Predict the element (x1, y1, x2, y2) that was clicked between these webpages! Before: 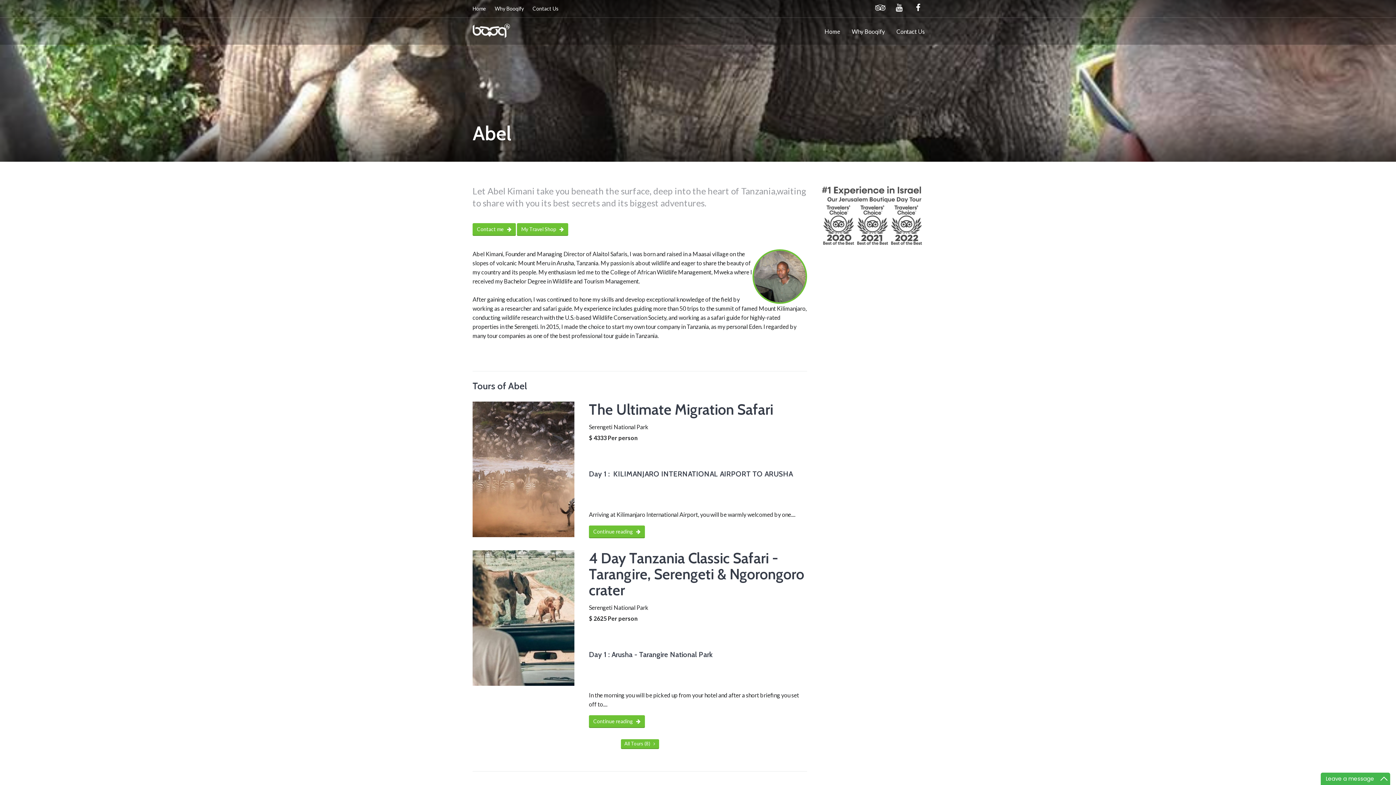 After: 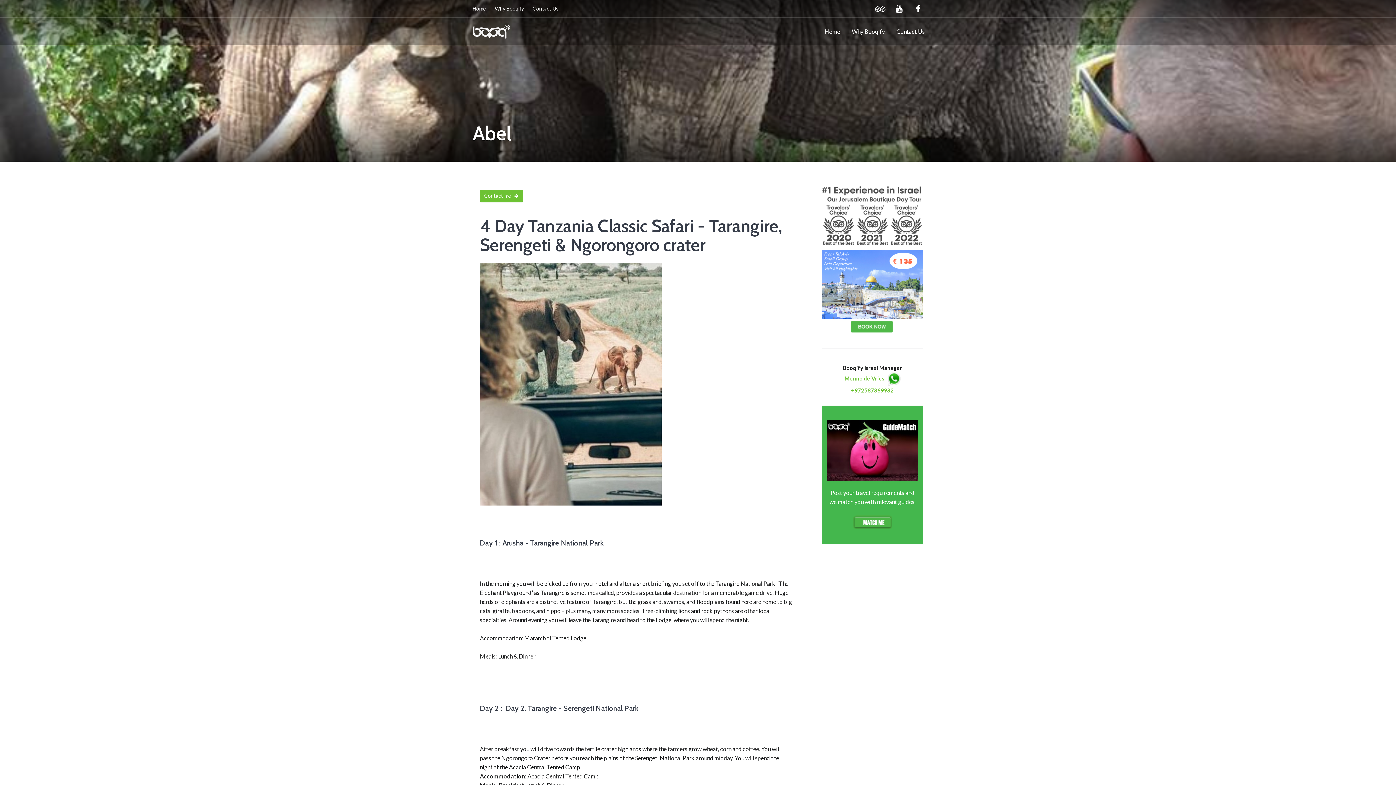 Action: label: Continue reading    bbox: (589, 715, 645, 728)